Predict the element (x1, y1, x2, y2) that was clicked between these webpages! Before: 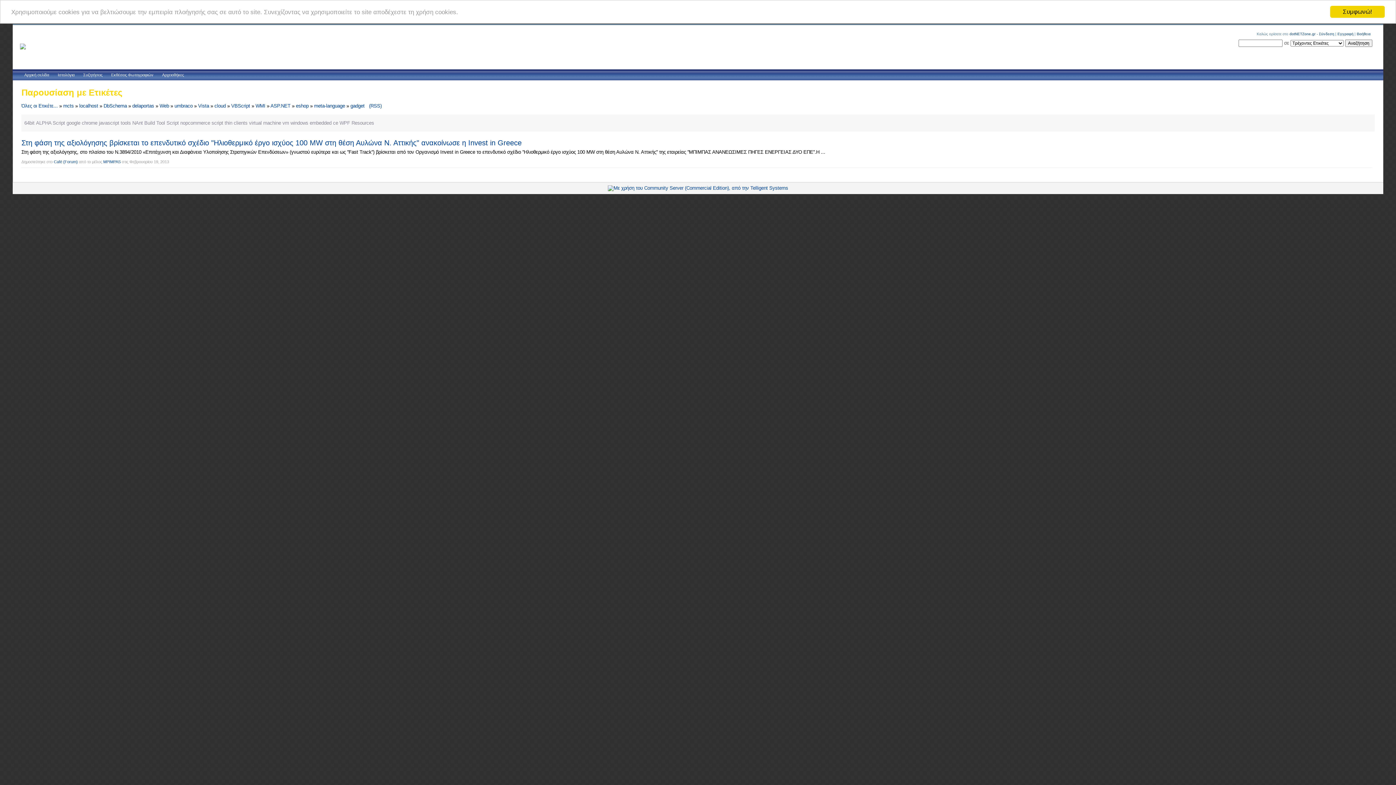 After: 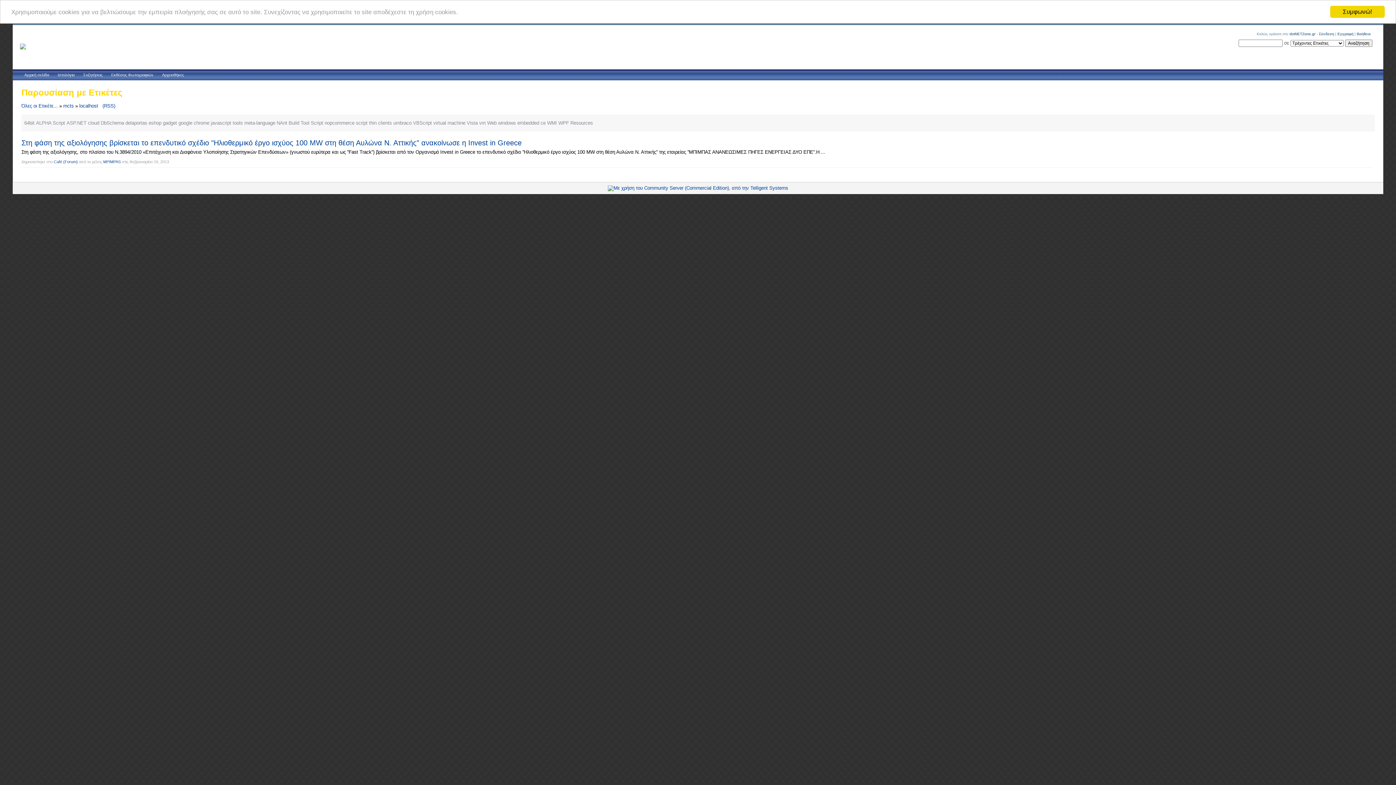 Action: bbox: (79, 103, 98, 108) label: localhost